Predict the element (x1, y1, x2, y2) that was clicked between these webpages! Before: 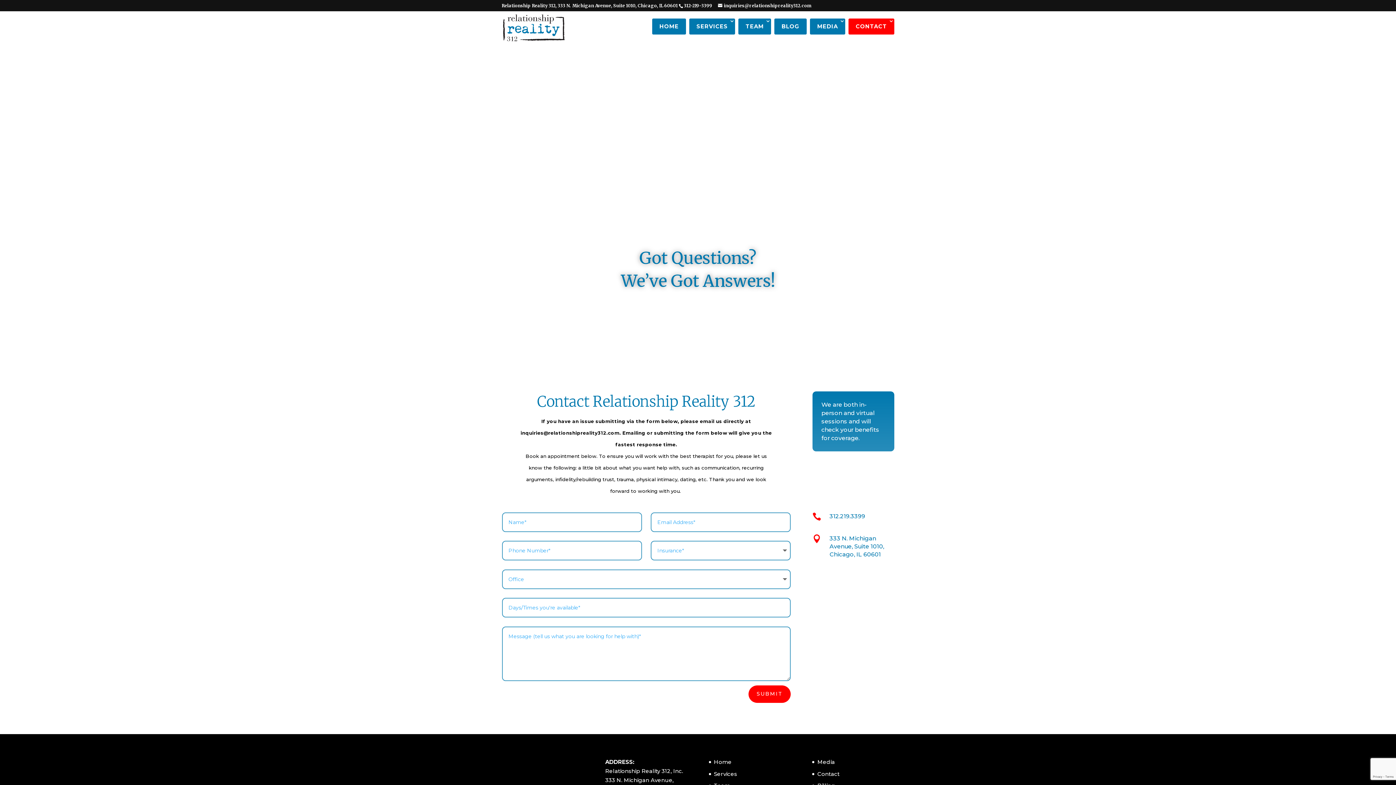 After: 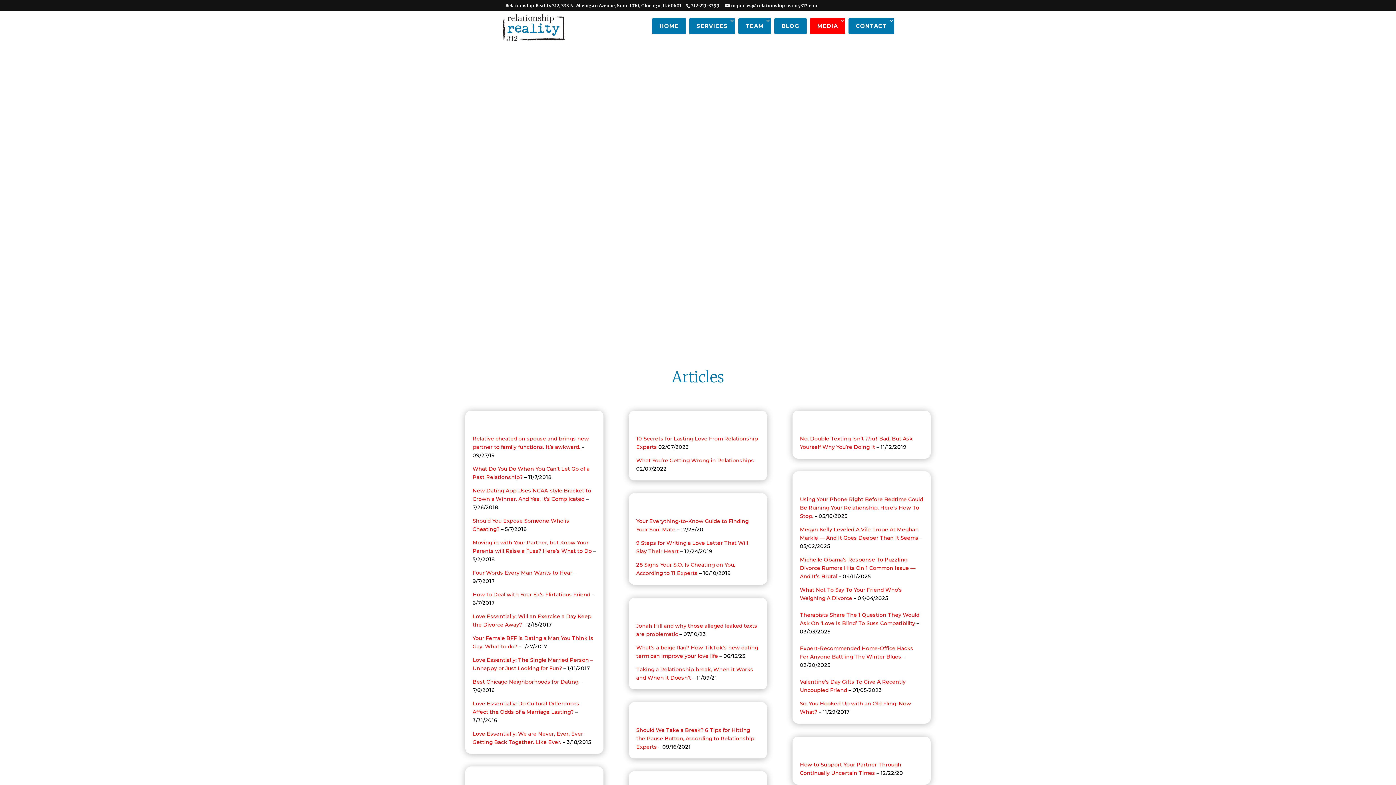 Action: label: MEDIA bbox: (810, 18, 845, 34)